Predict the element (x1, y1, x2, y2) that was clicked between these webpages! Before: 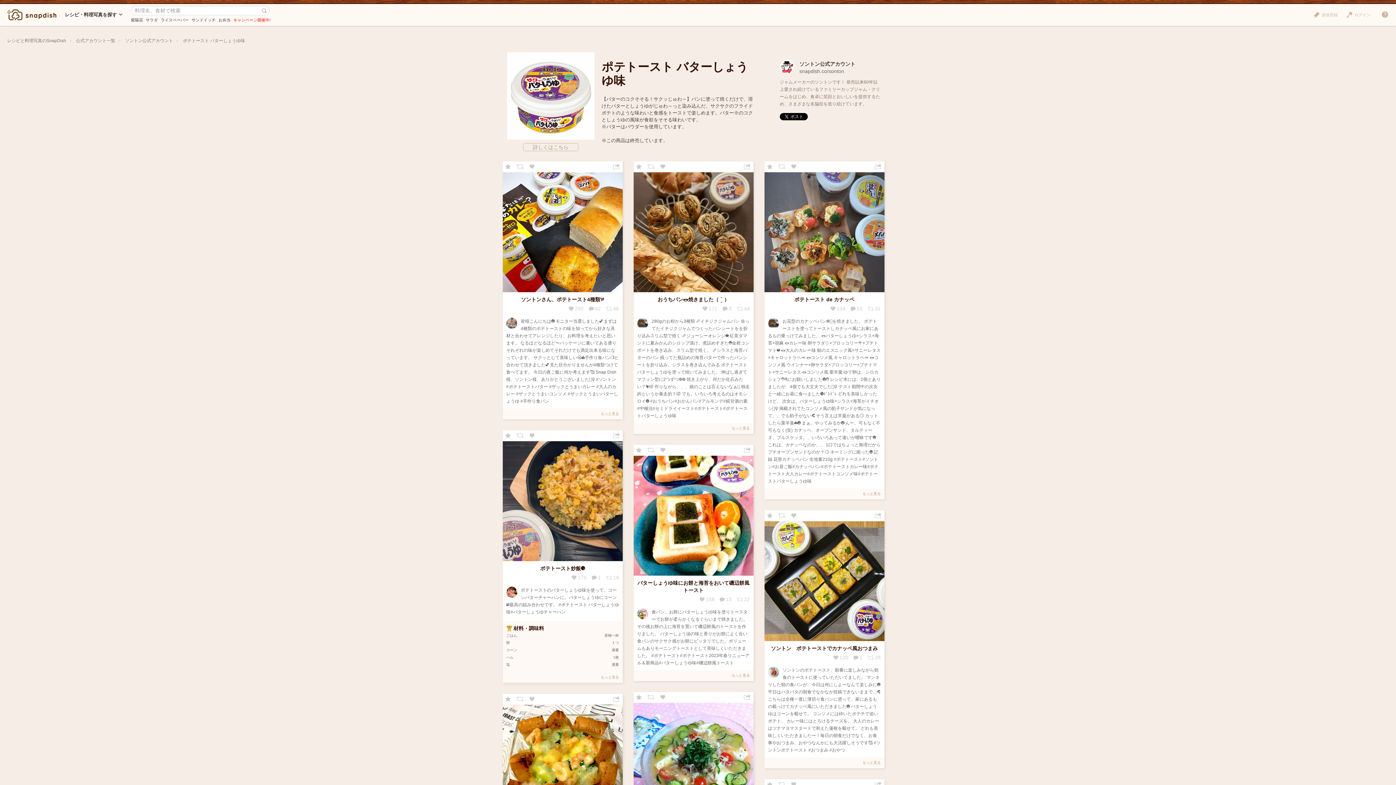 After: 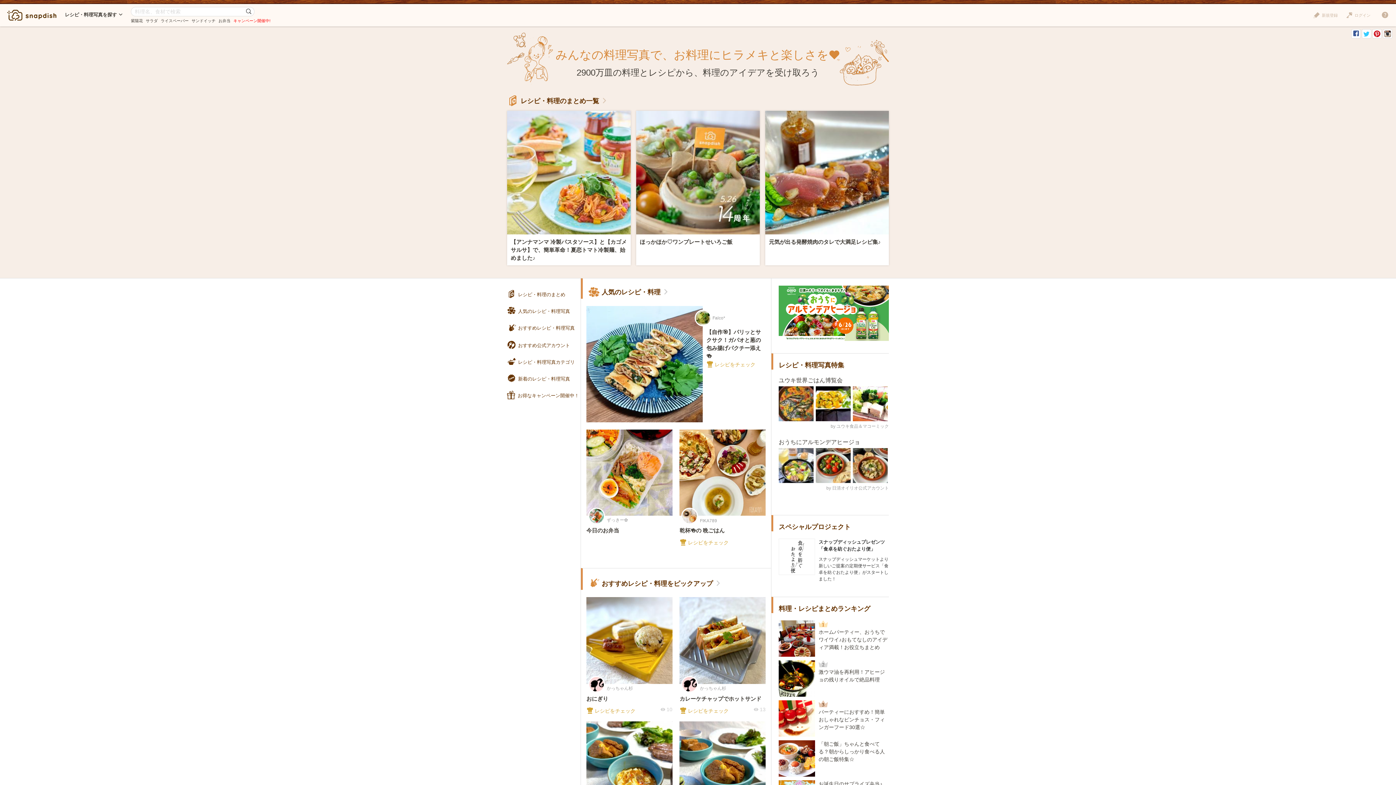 Action: label: レシピと料理写真のSnapDish bbox: (7, 38, 66, 43)